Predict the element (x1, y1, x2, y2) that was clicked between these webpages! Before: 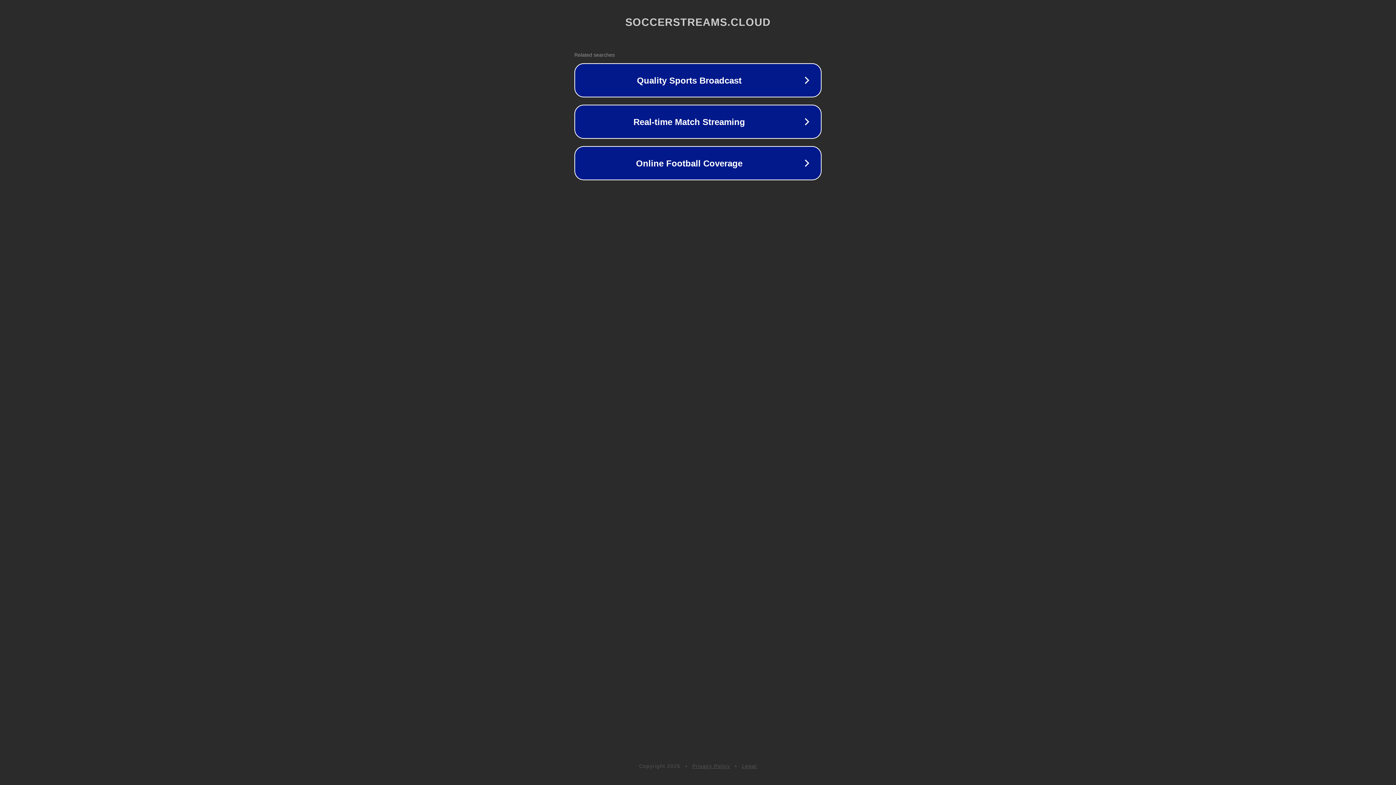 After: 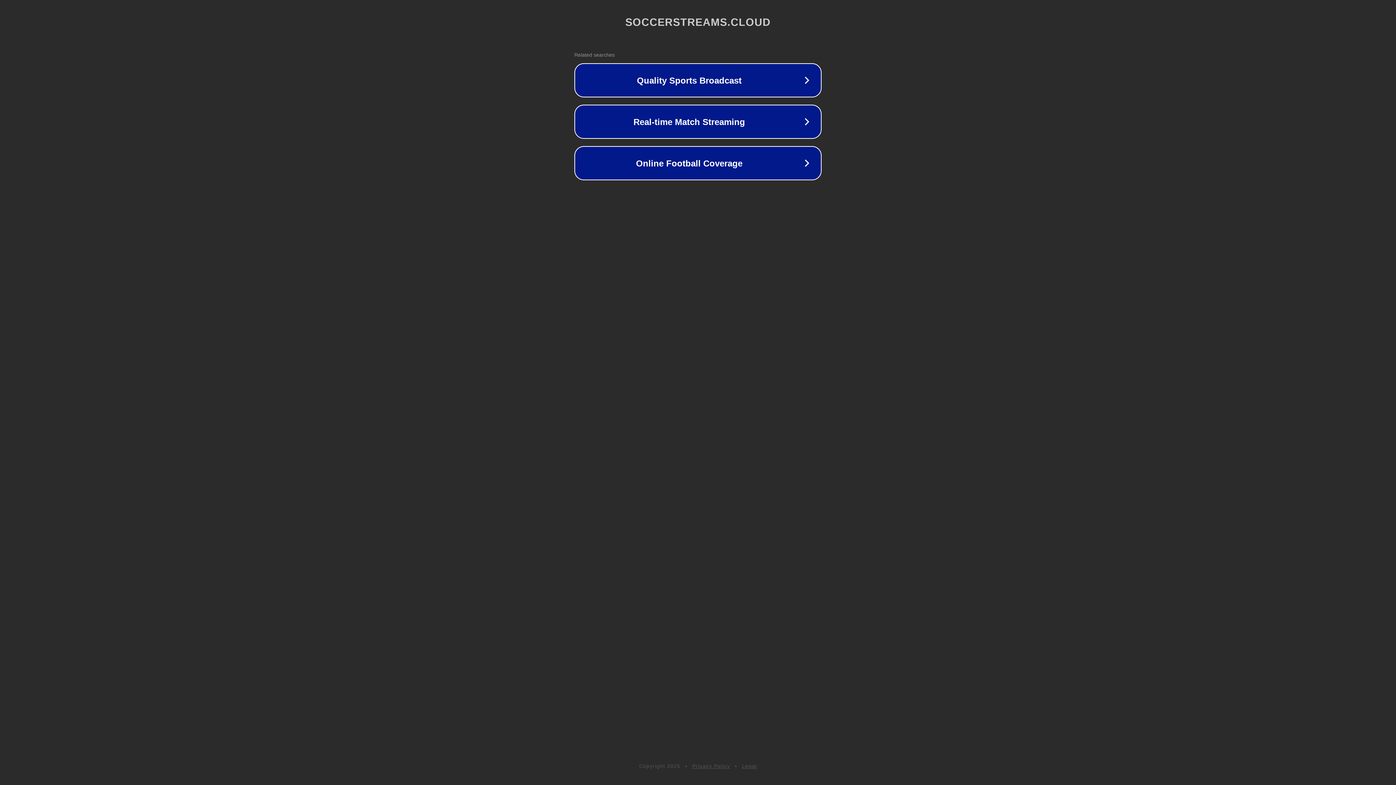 Action: label: Legal bbox: (742, 763, 757, 769)